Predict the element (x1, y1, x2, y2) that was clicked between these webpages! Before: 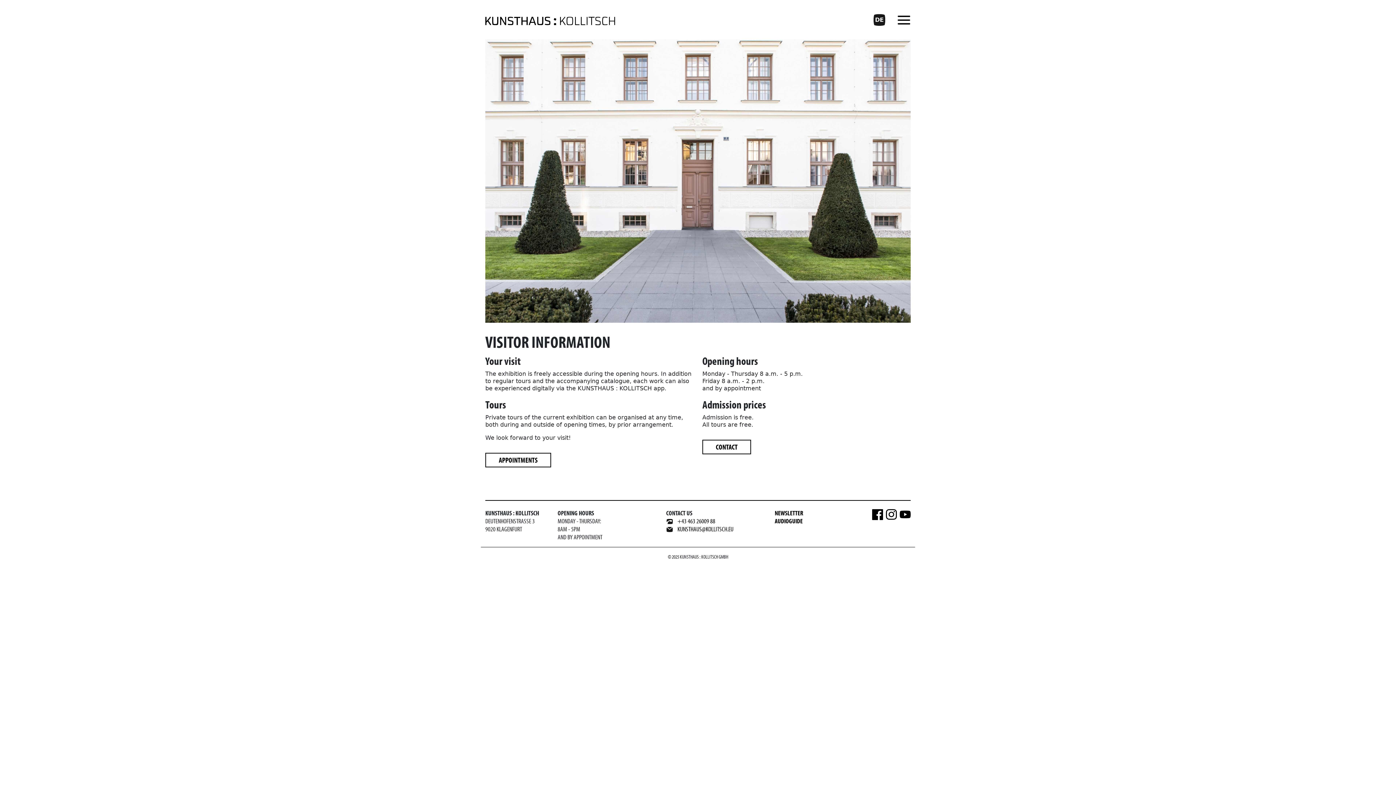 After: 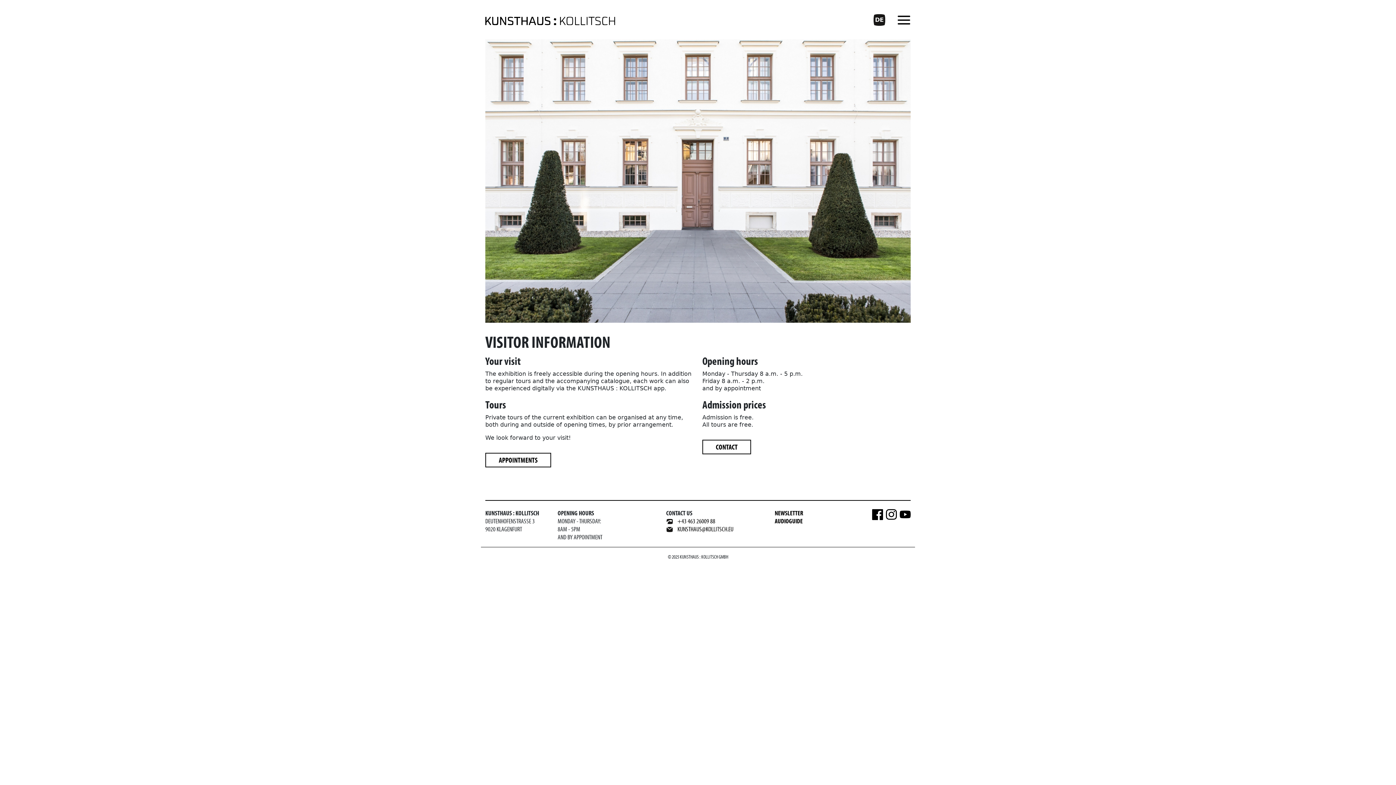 Action: bbox: (900, 509, 910, 518)